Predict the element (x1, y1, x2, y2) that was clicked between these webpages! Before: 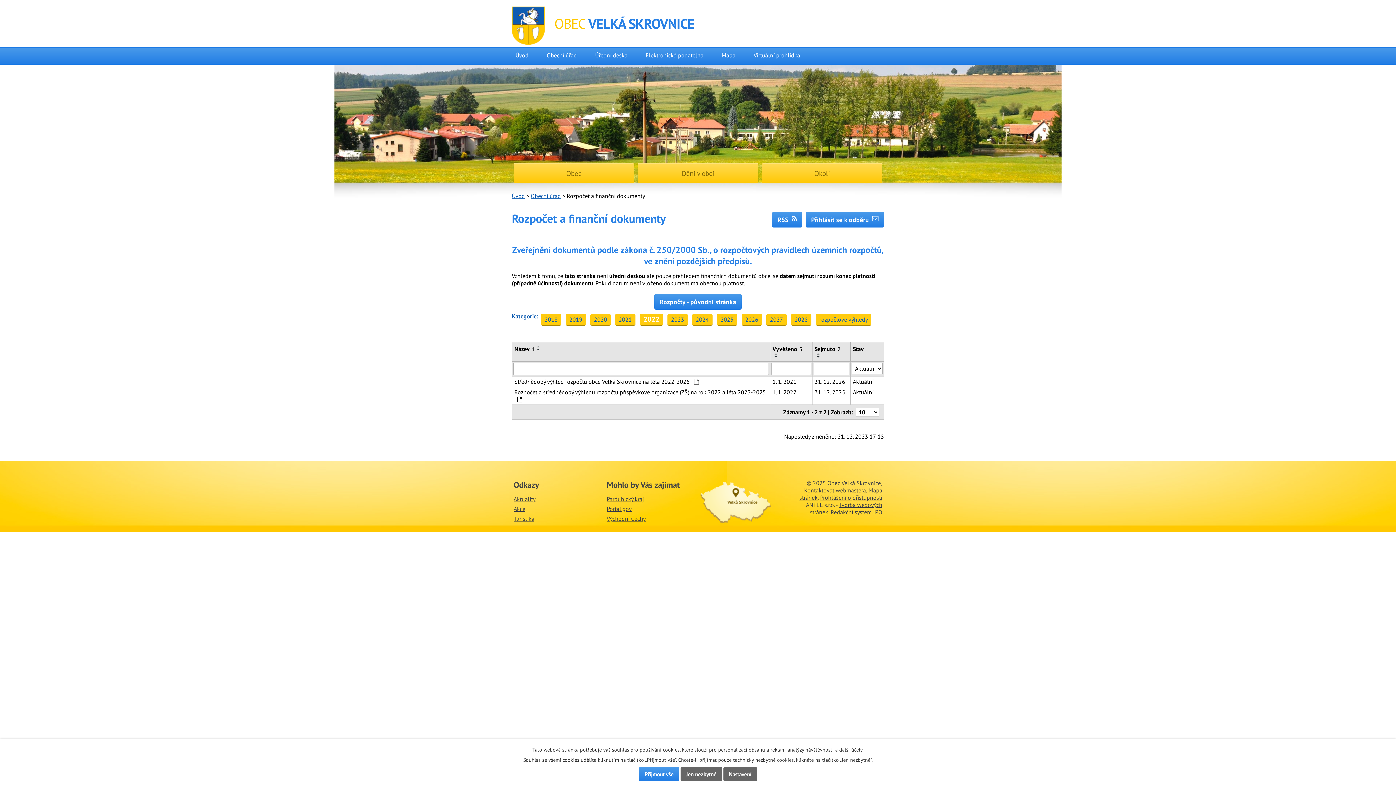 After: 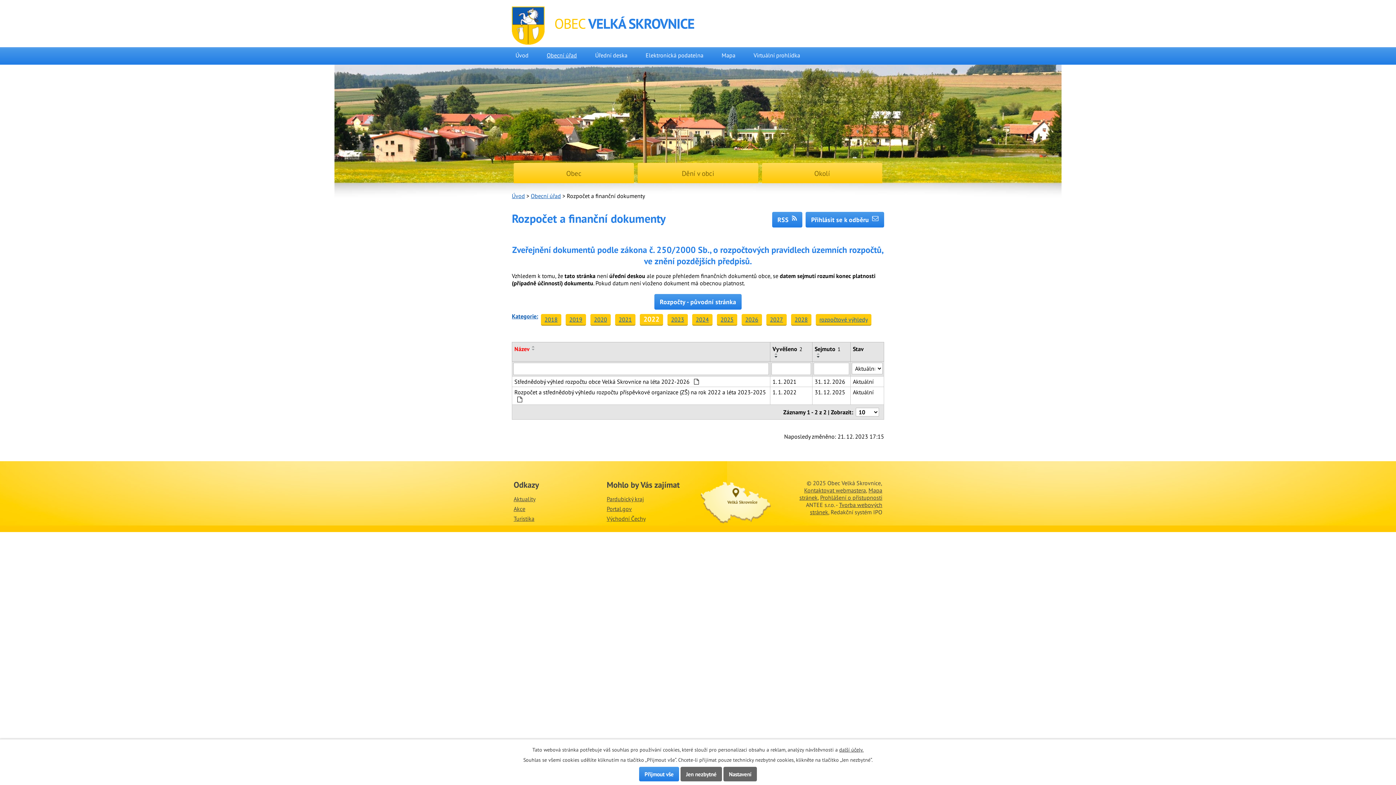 Action: bbox: (514, 345, 534, 352) label: Název1